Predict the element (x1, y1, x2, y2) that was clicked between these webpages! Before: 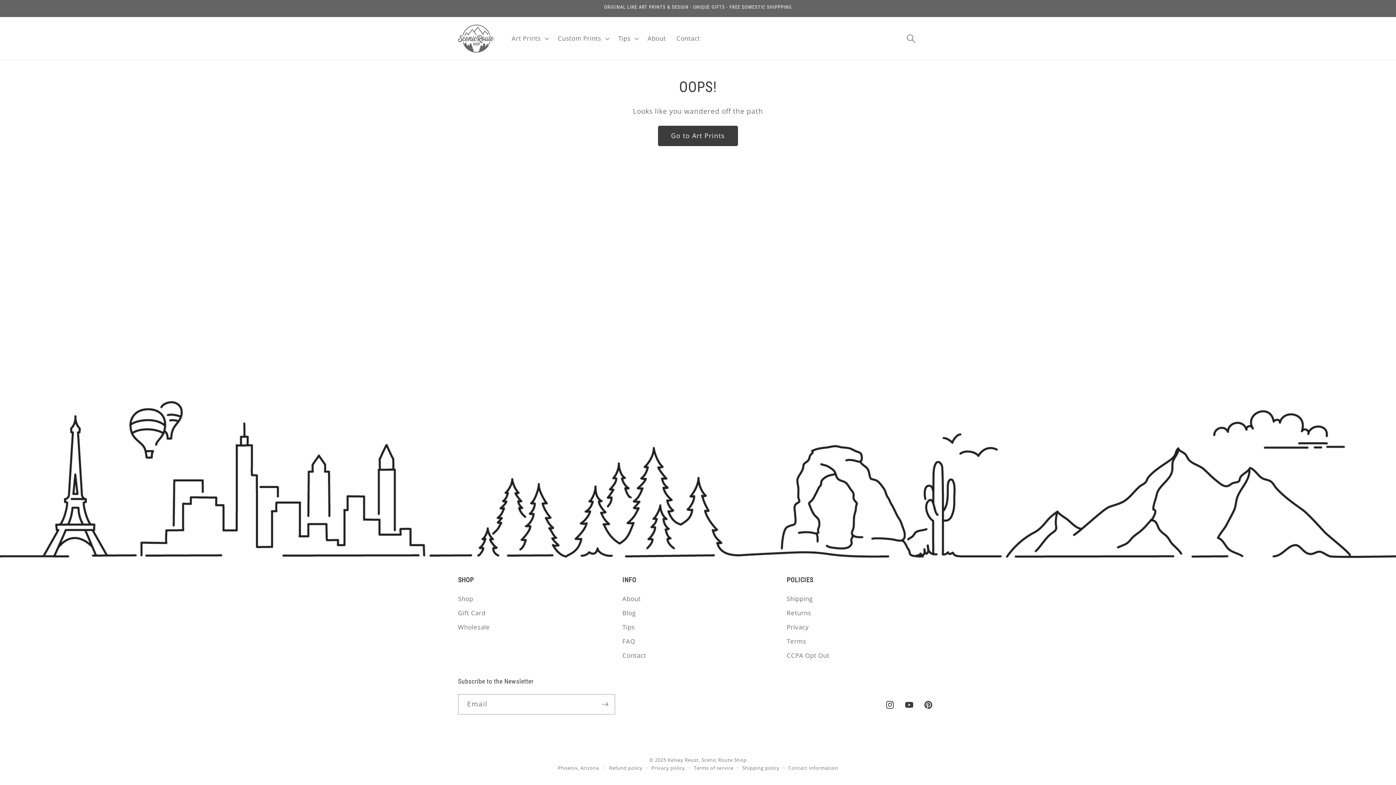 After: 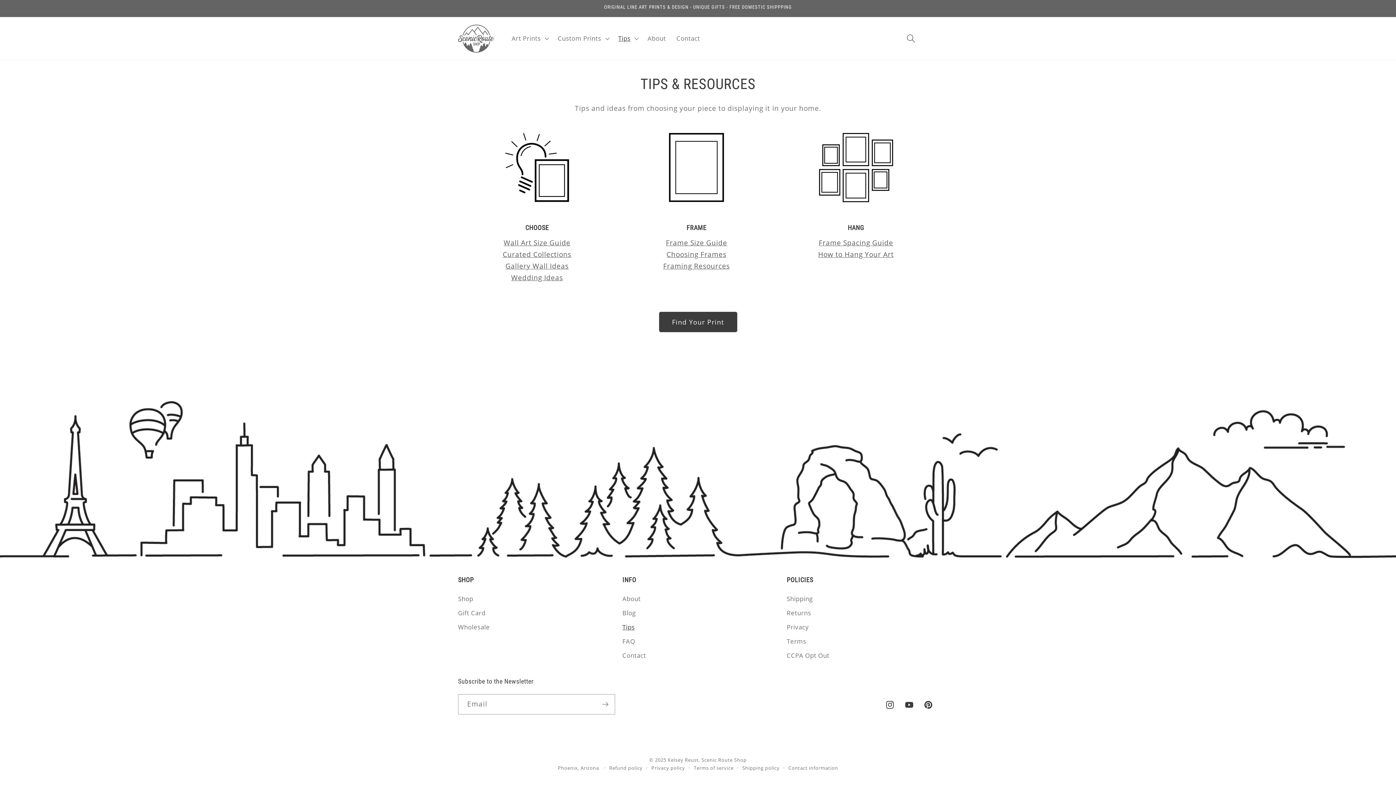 Action: label: Tips bbox: (622, 620, 634, 634)